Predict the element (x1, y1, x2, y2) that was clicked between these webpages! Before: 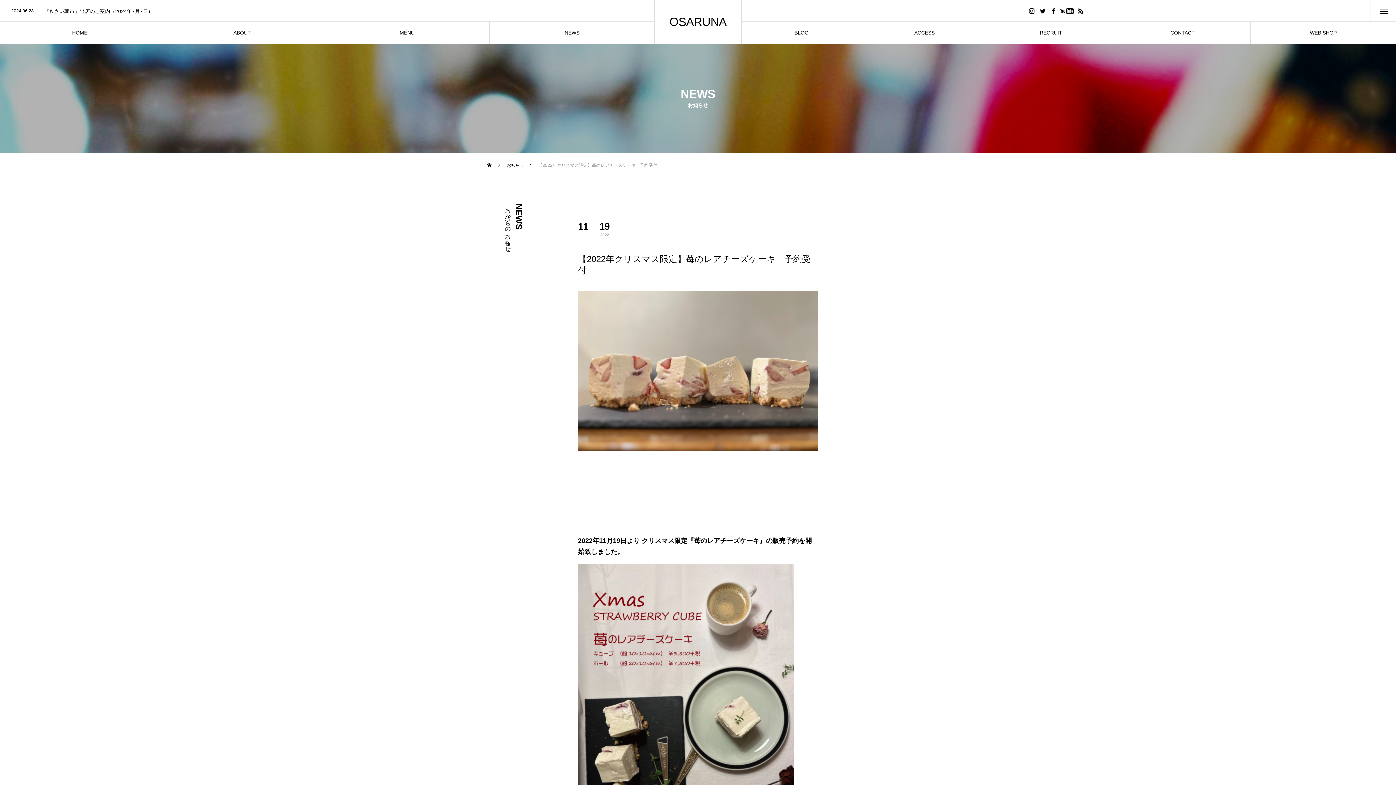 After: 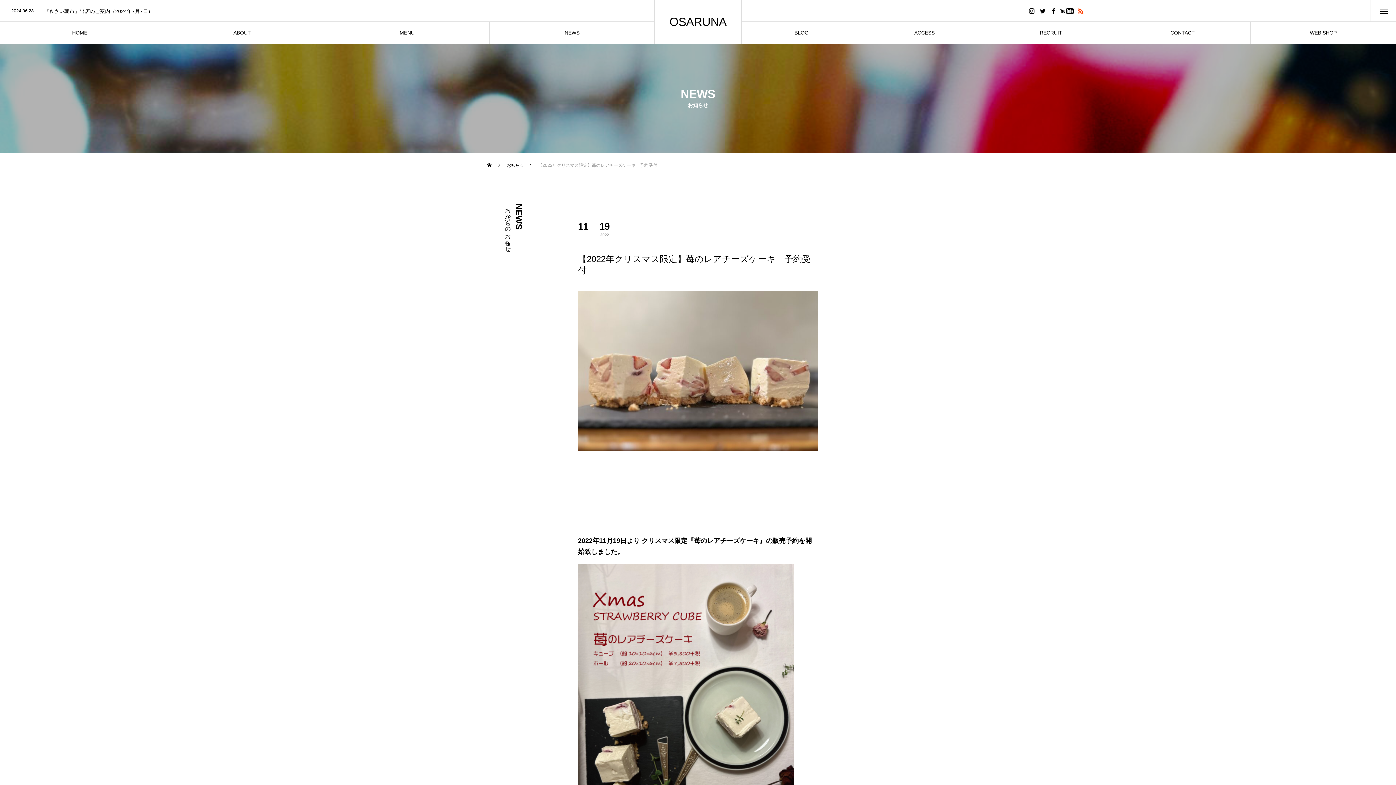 Action: bbox: (1075, 0, 1086, 21)